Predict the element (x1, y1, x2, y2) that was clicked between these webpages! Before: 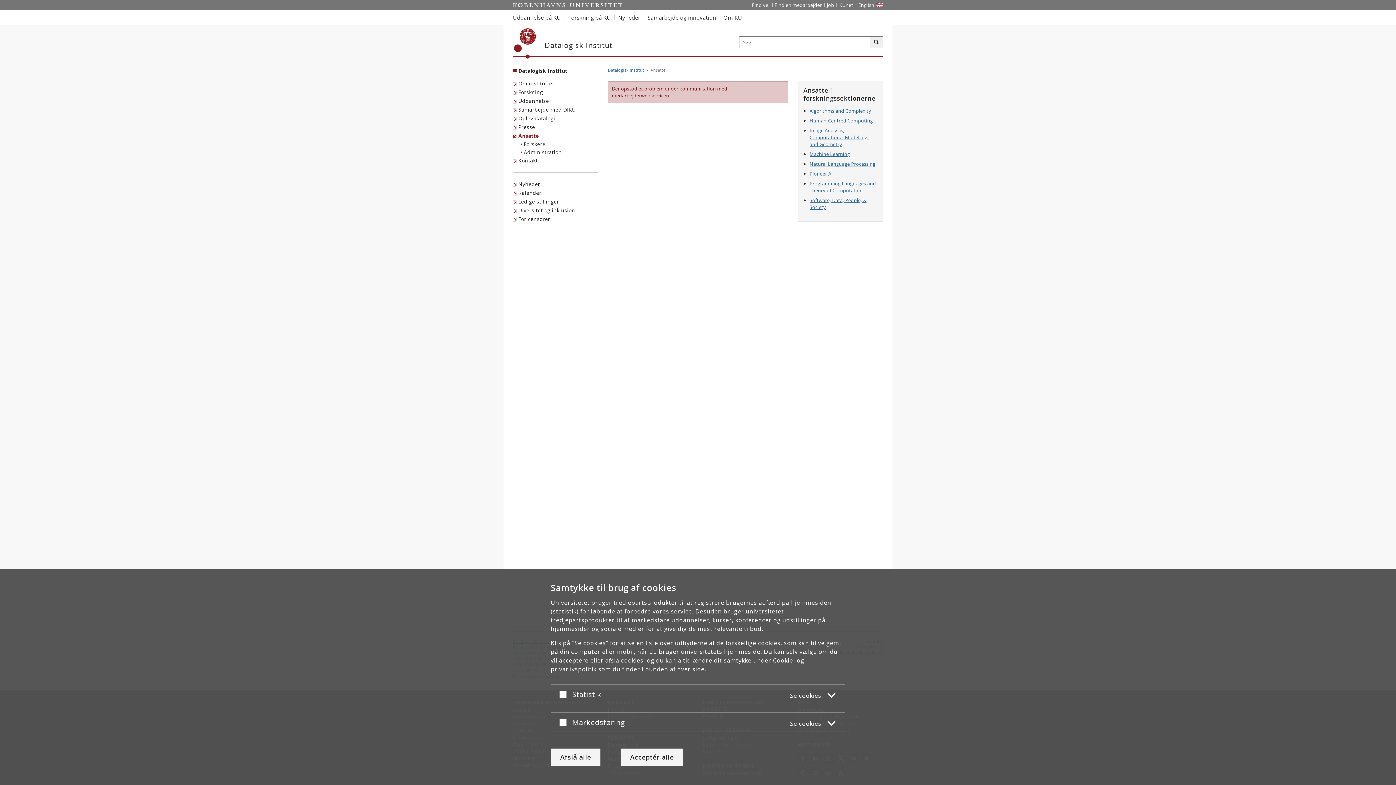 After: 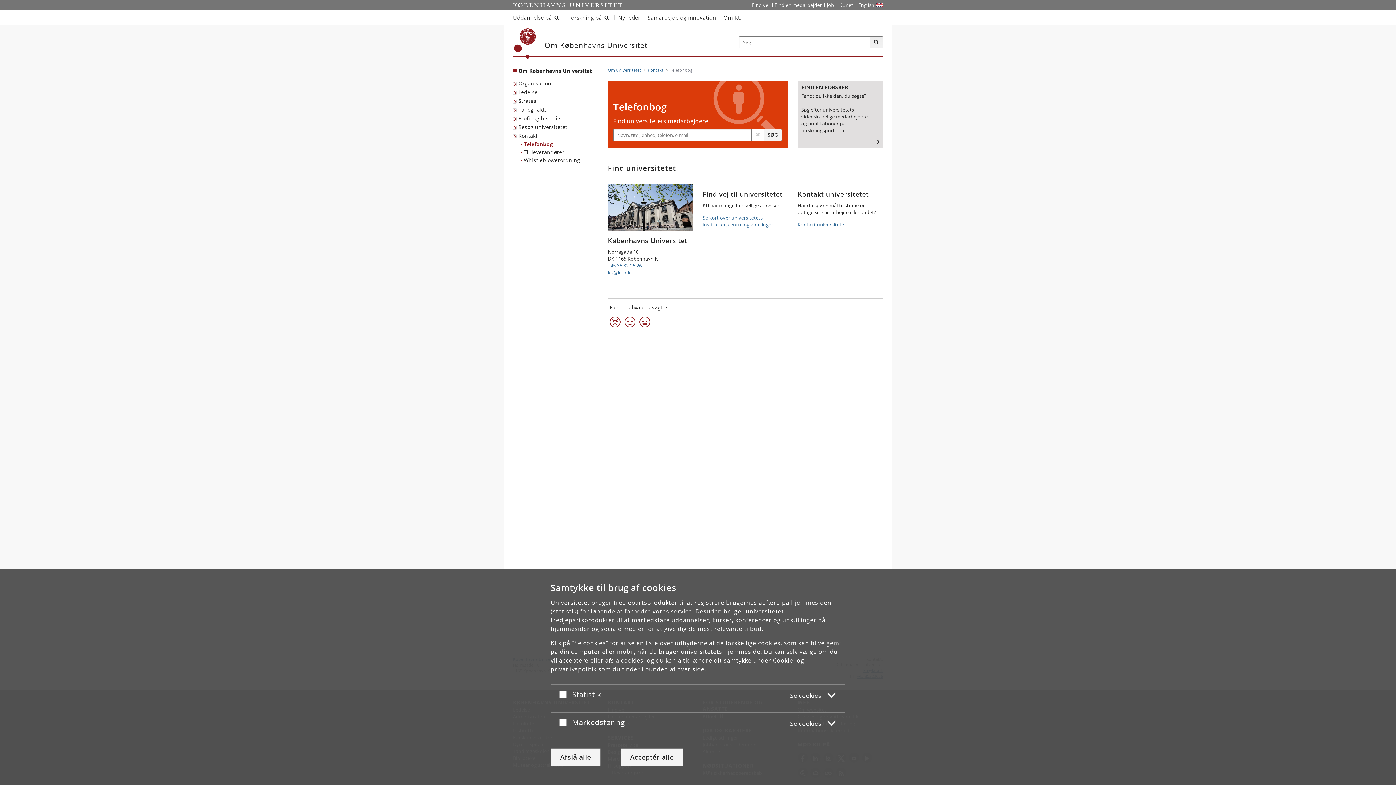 Action: label: Find en medarbejder på KU bbox: (772, 0, 824, 10)